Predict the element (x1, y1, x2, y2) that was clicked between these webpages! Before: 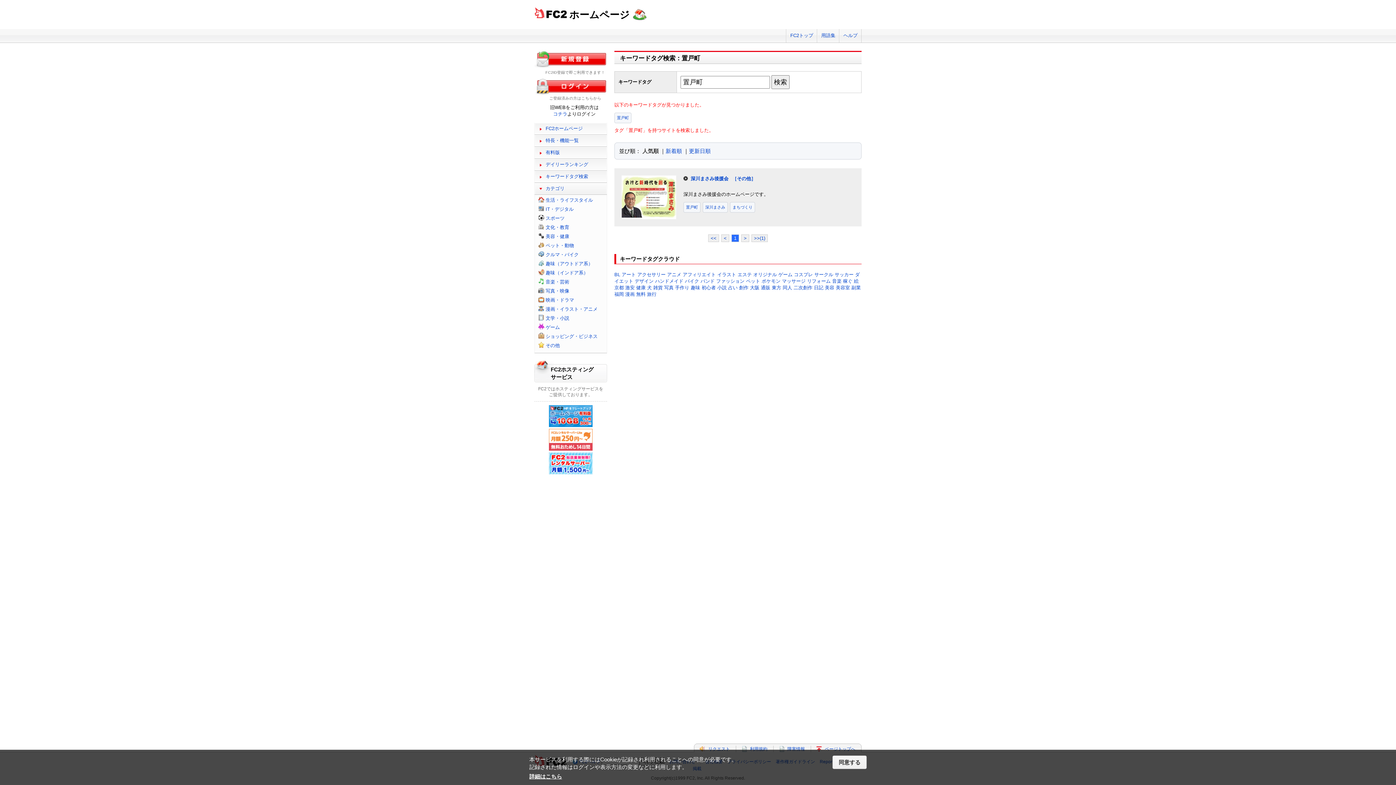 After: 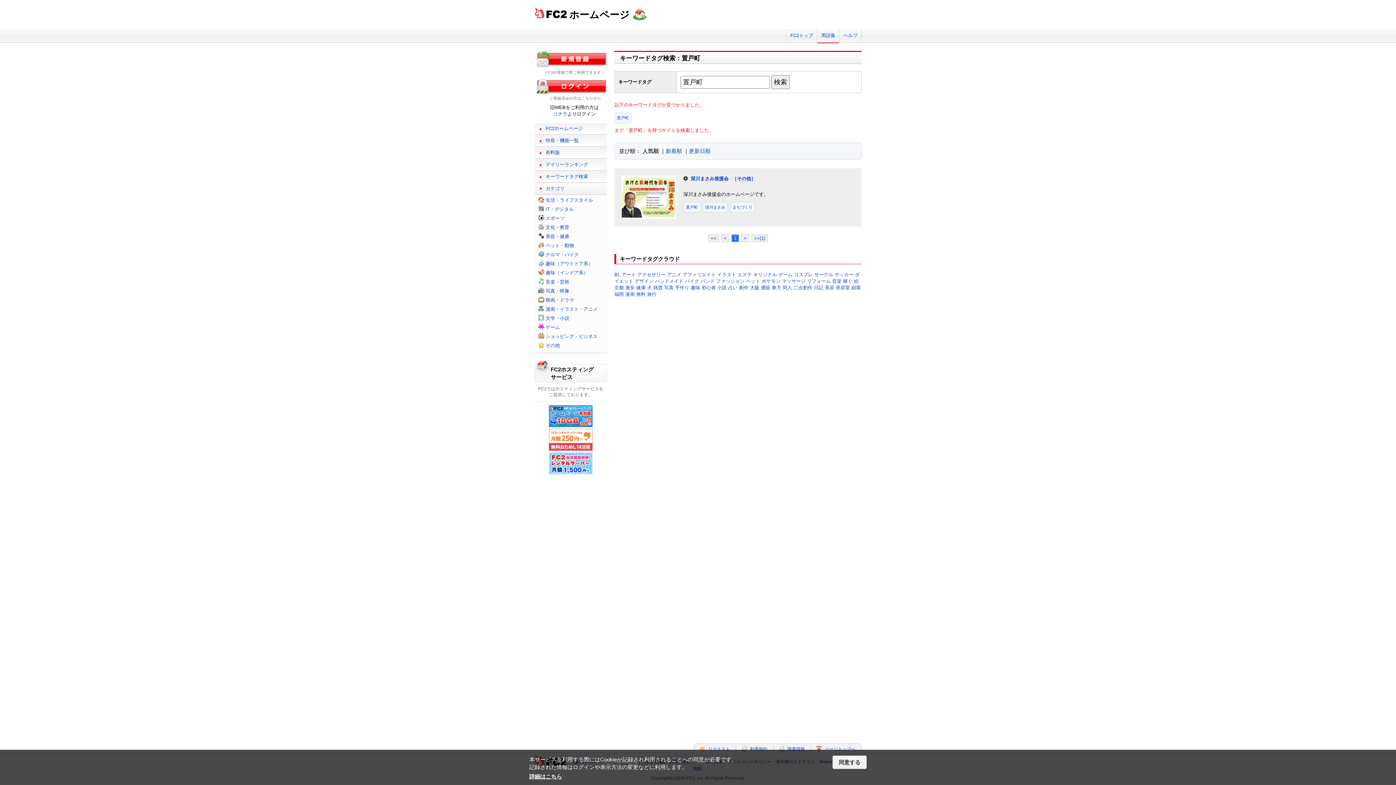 Action: label: 用語集 bbox: (817, 29, 839, 42)